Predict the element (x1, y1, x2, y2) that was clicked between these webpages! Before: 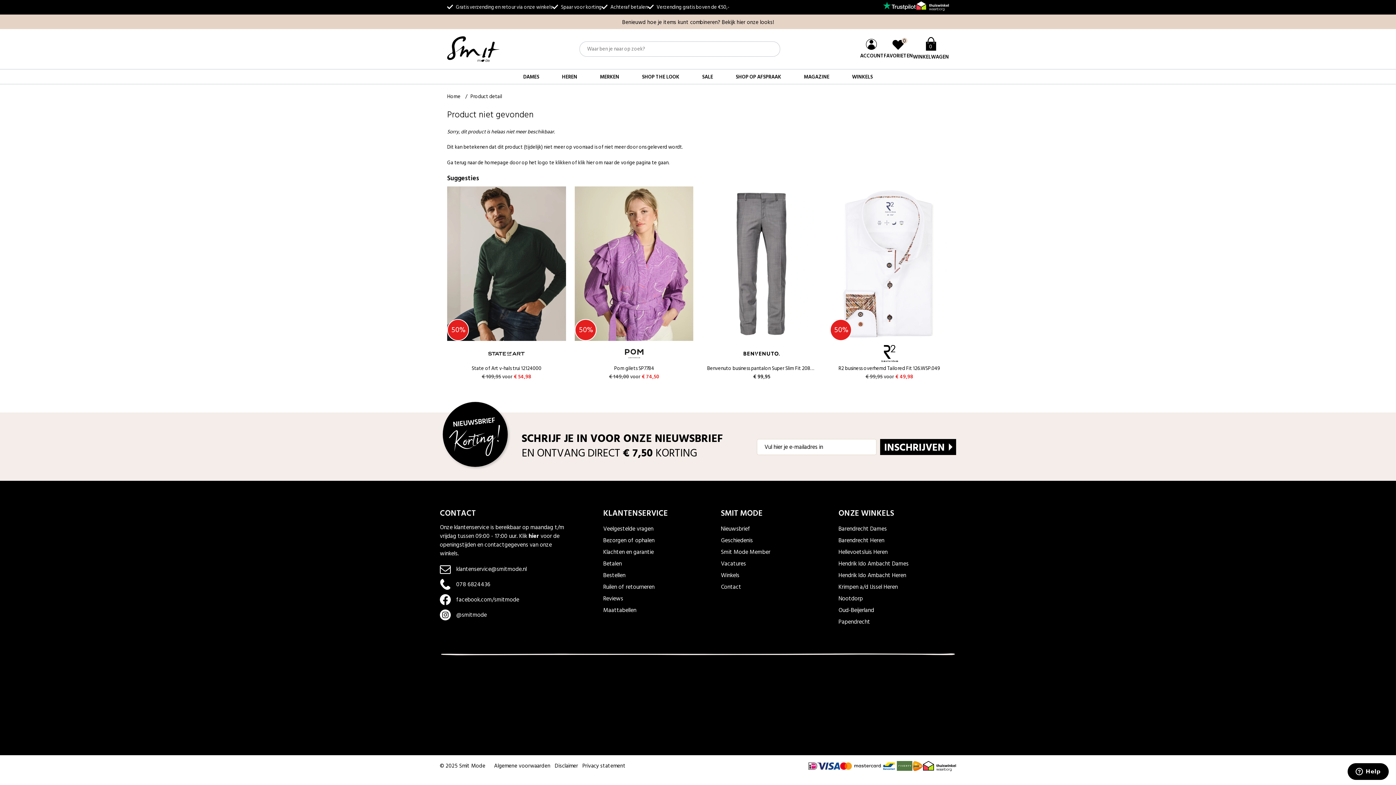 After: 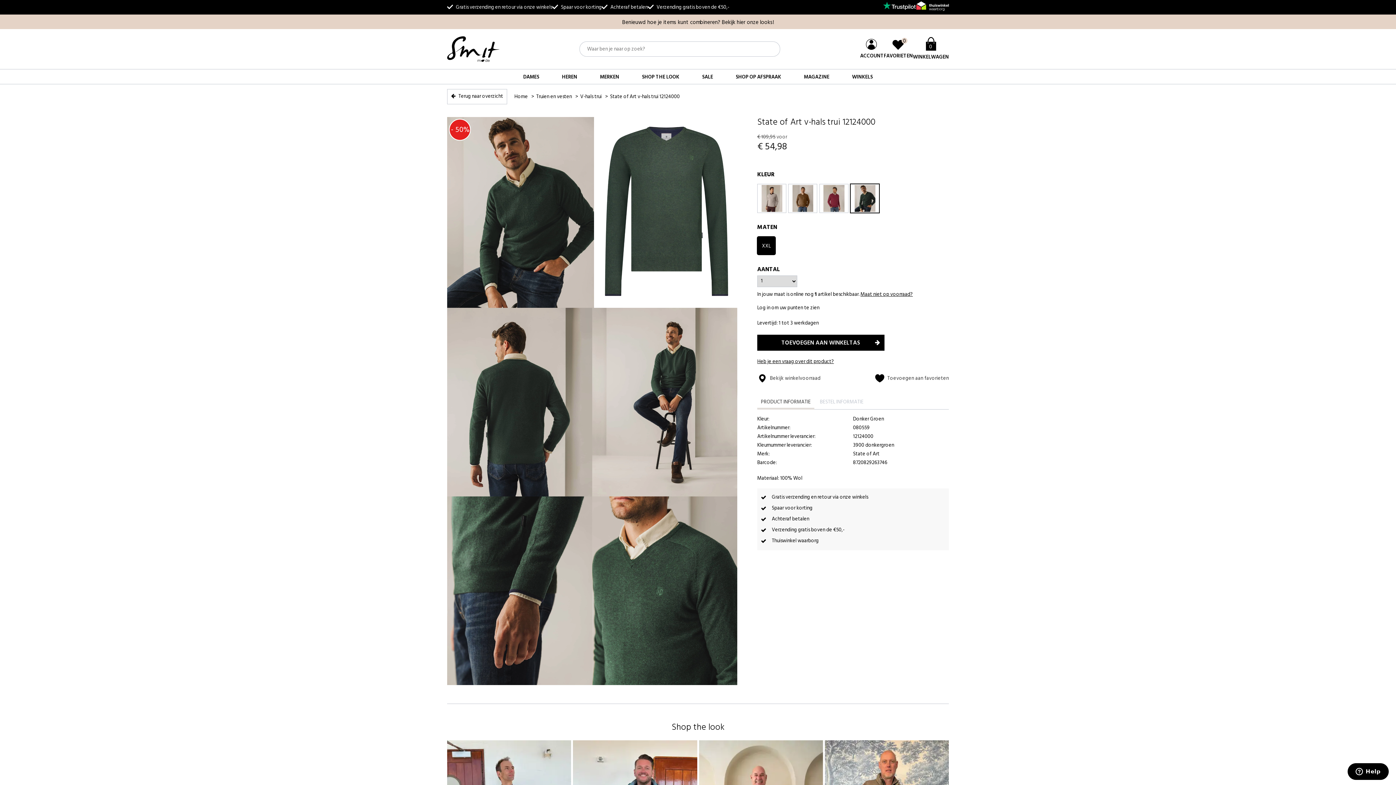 Action: label:   bbox: (447, 186, 566, 340)